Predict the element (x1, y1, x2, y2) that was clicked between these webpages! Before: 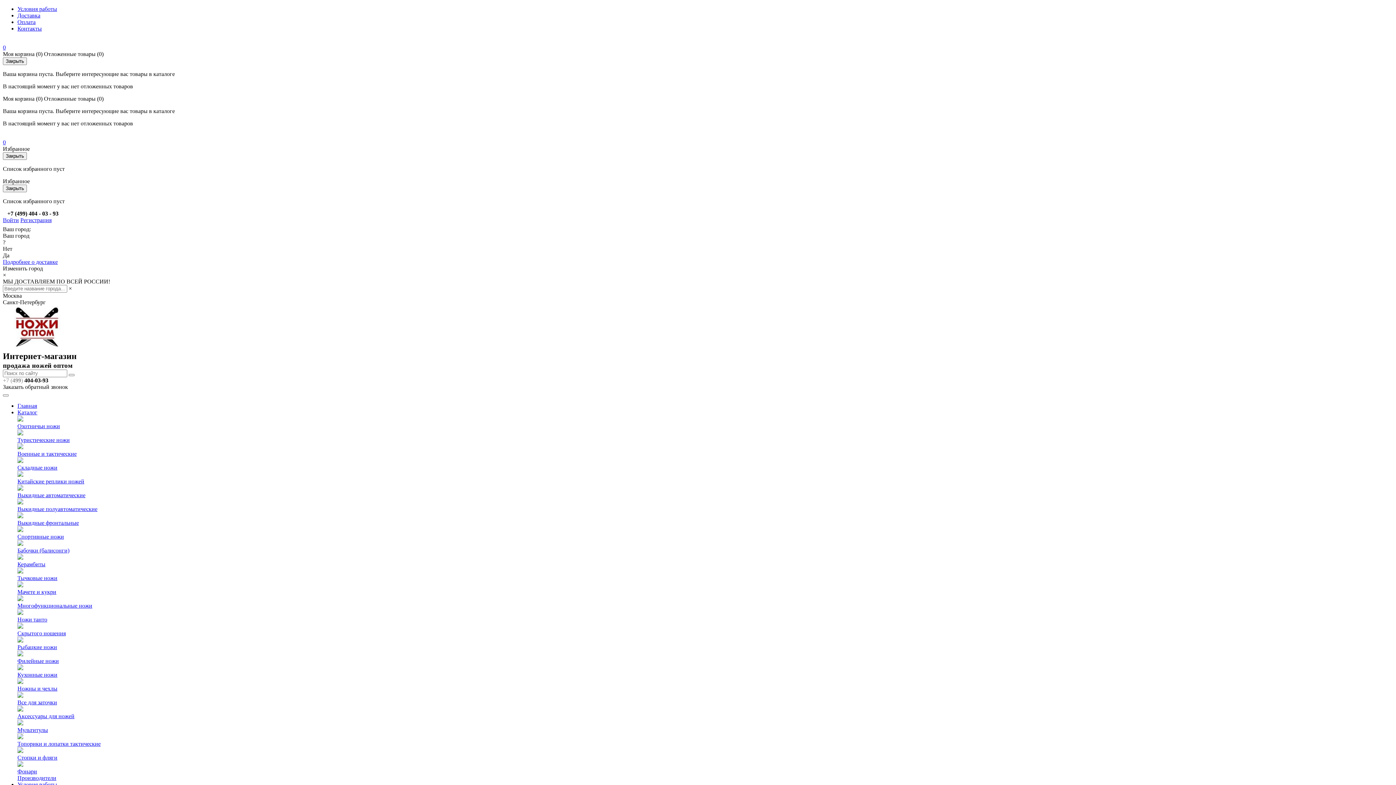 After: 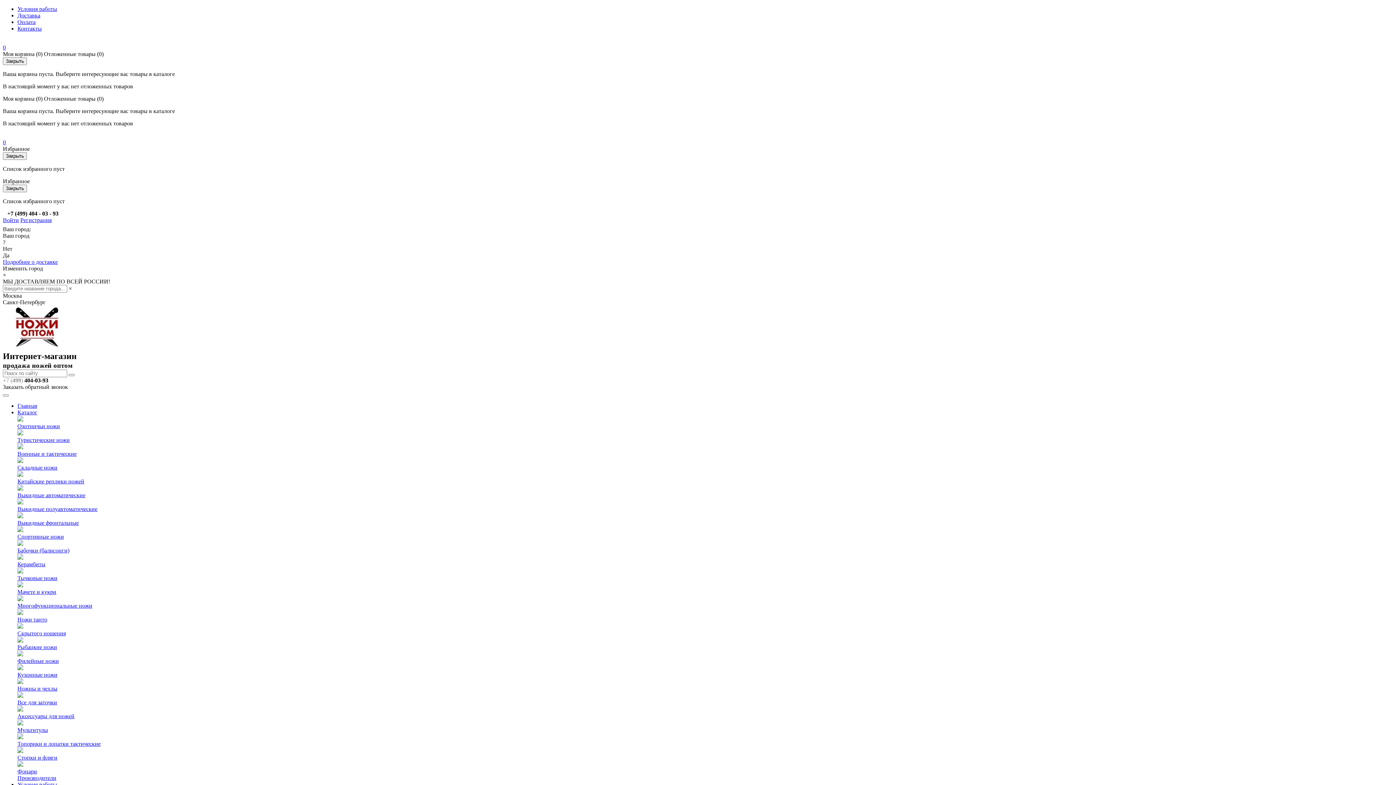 Action: bbox: (17, 5, 57, 12) label: Условия работы